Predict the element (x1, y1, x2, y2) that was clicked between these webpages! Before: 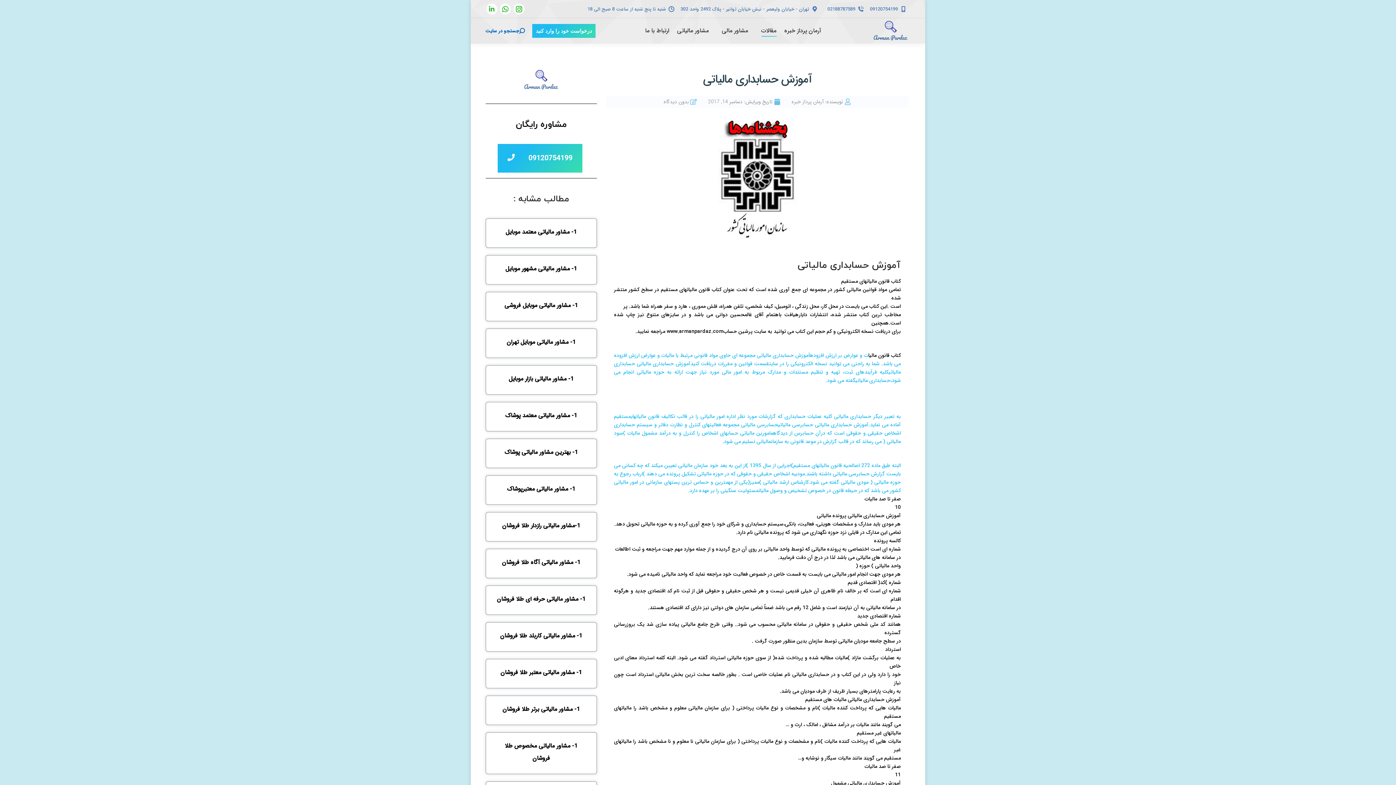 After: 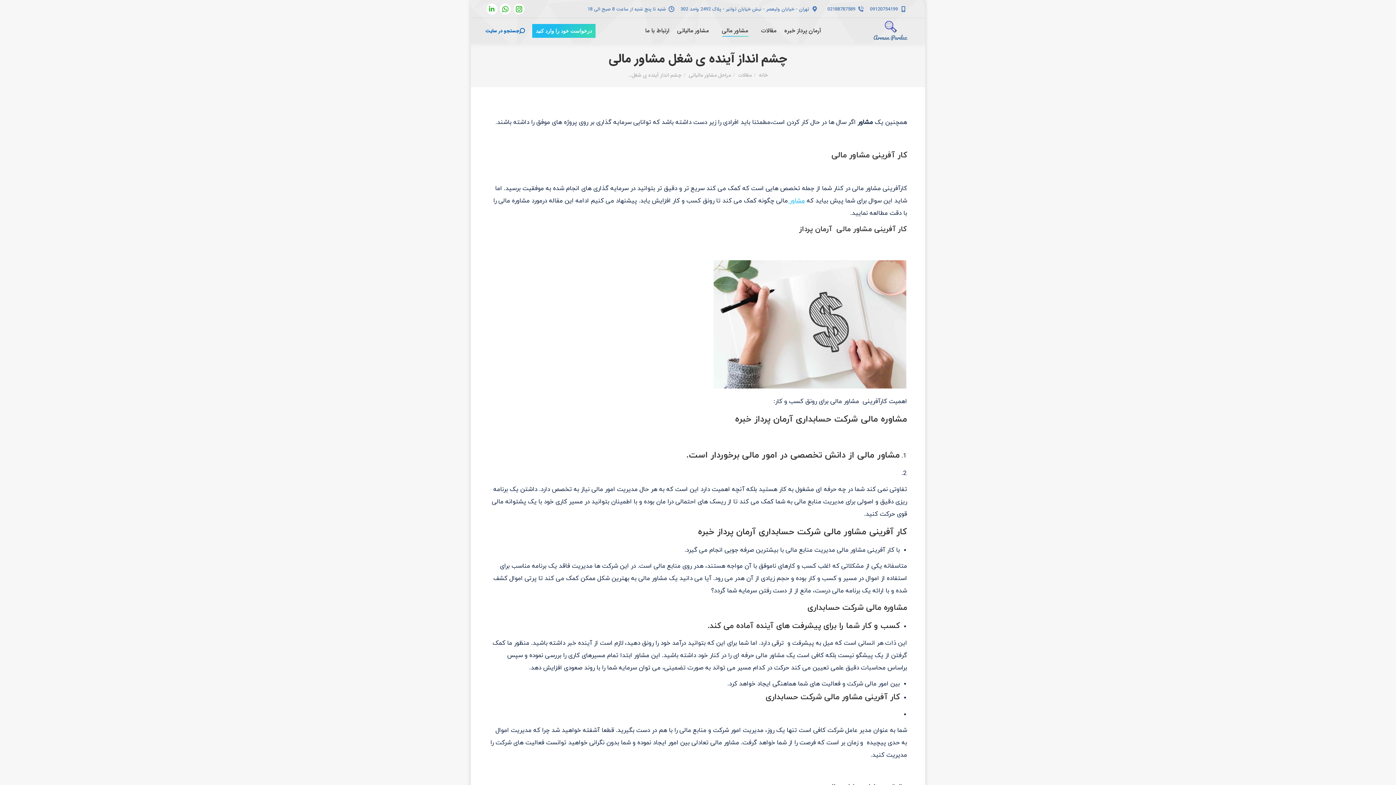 Action: label: مشاور مالی bbox: (720, 24, 749, 37)